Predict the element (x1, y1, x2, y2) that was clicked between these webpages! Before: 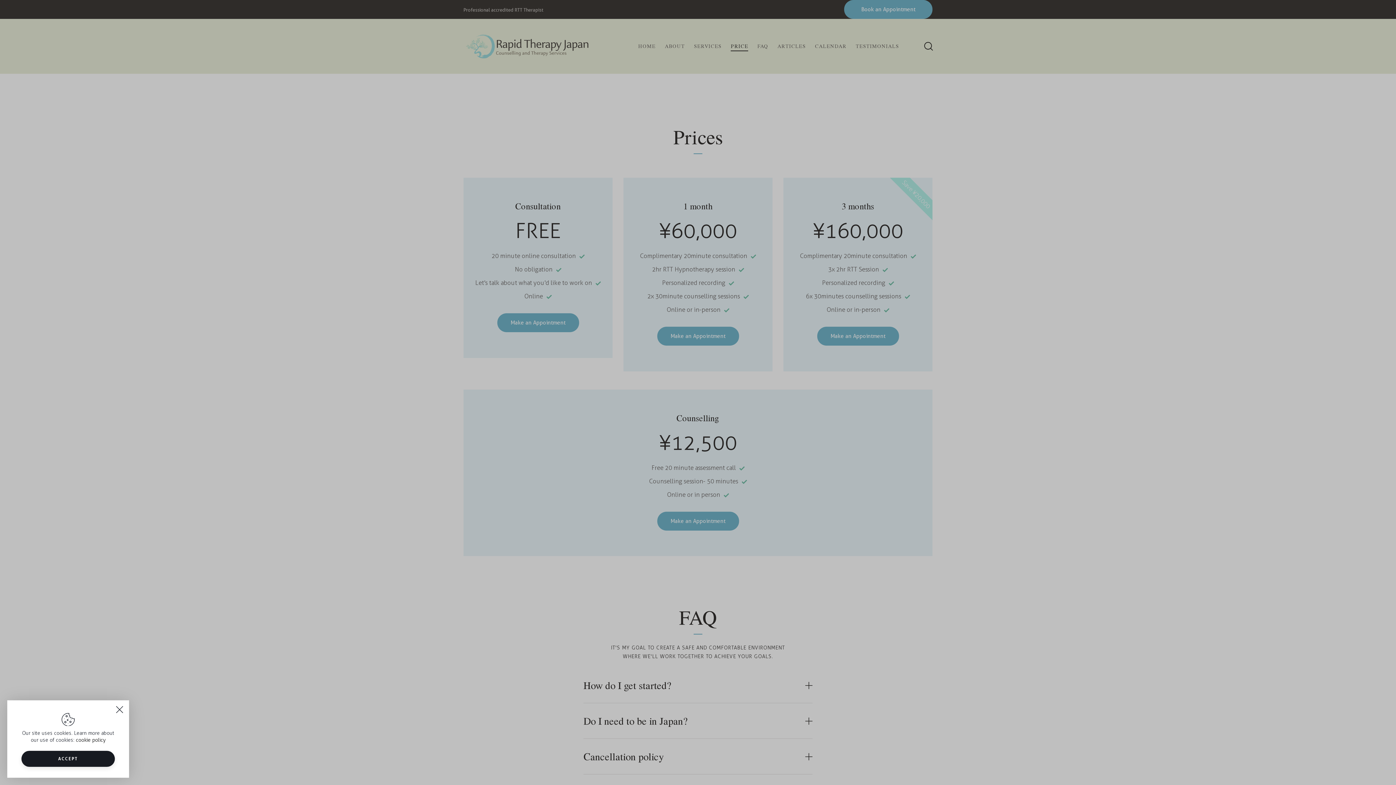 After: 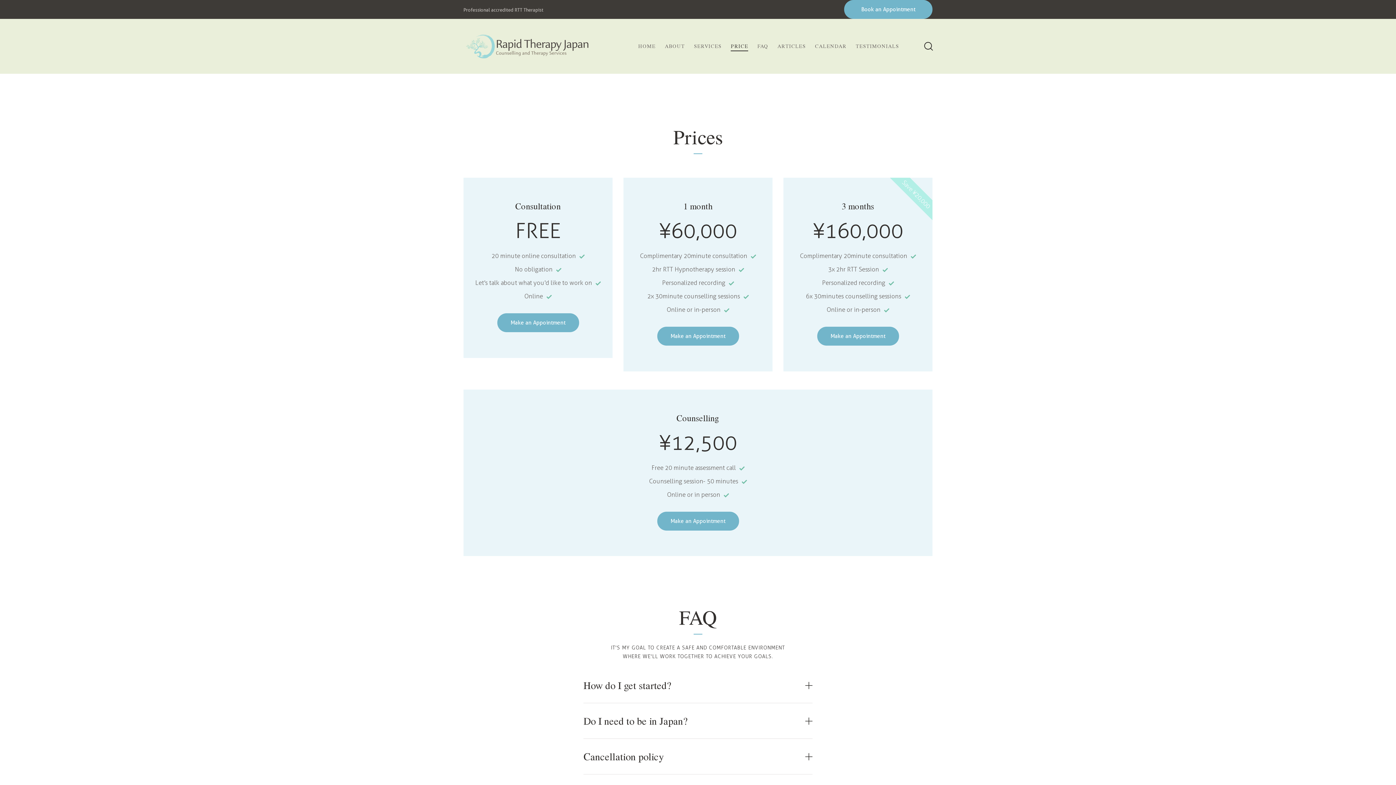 Action: label: ACCEPT bbox: (21, 751, 114, 767)